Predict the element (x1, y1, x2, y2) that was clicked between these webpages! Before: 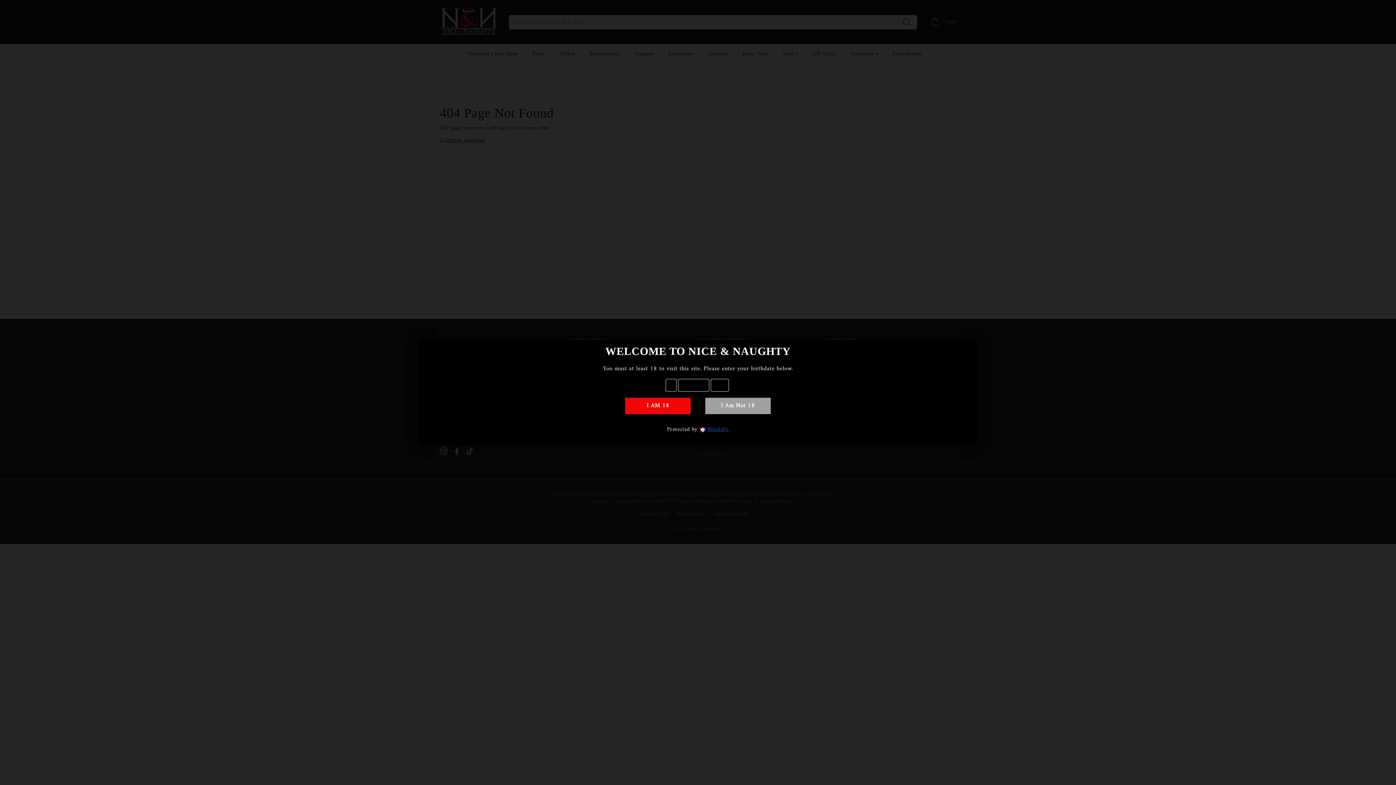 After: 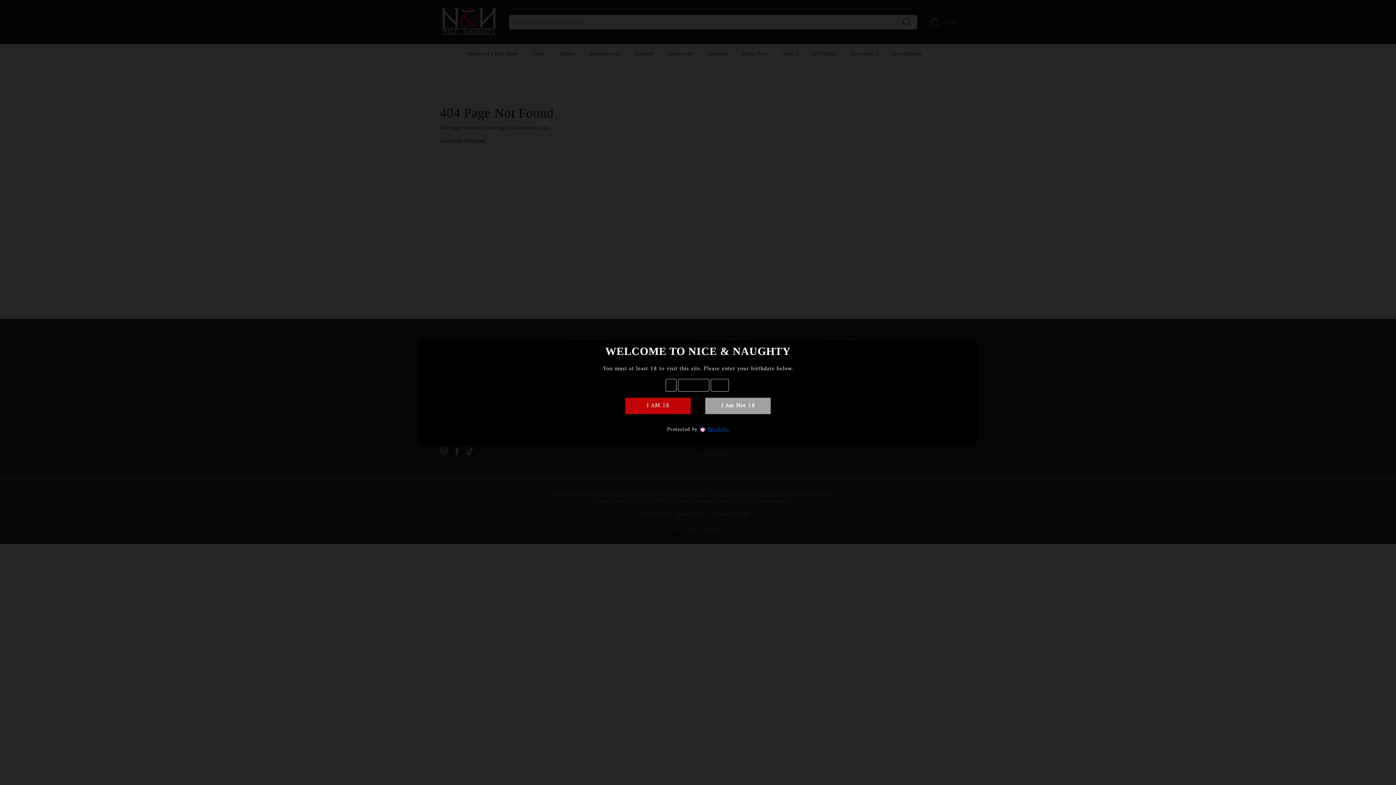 Action: label: I AM 18 bbox: (625, 398, 690, 414)